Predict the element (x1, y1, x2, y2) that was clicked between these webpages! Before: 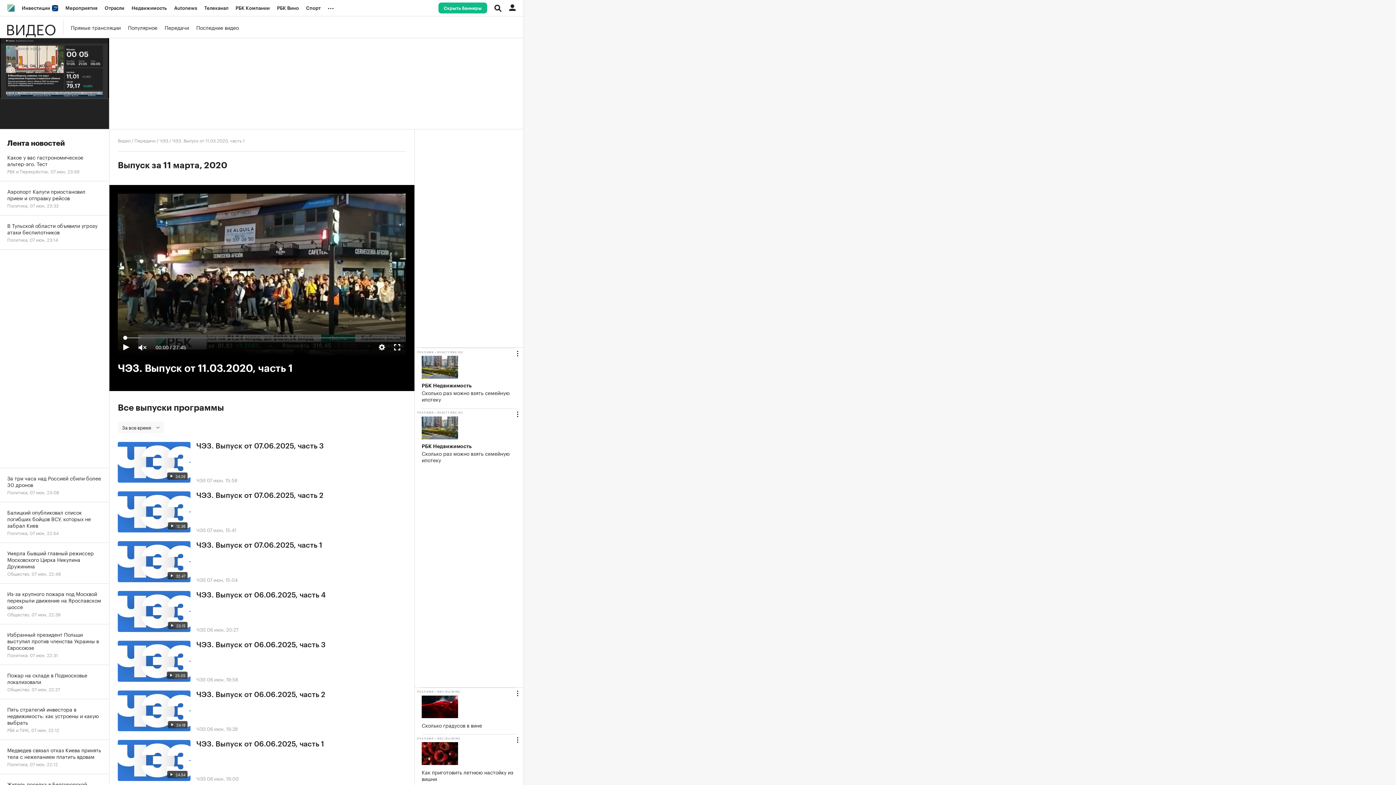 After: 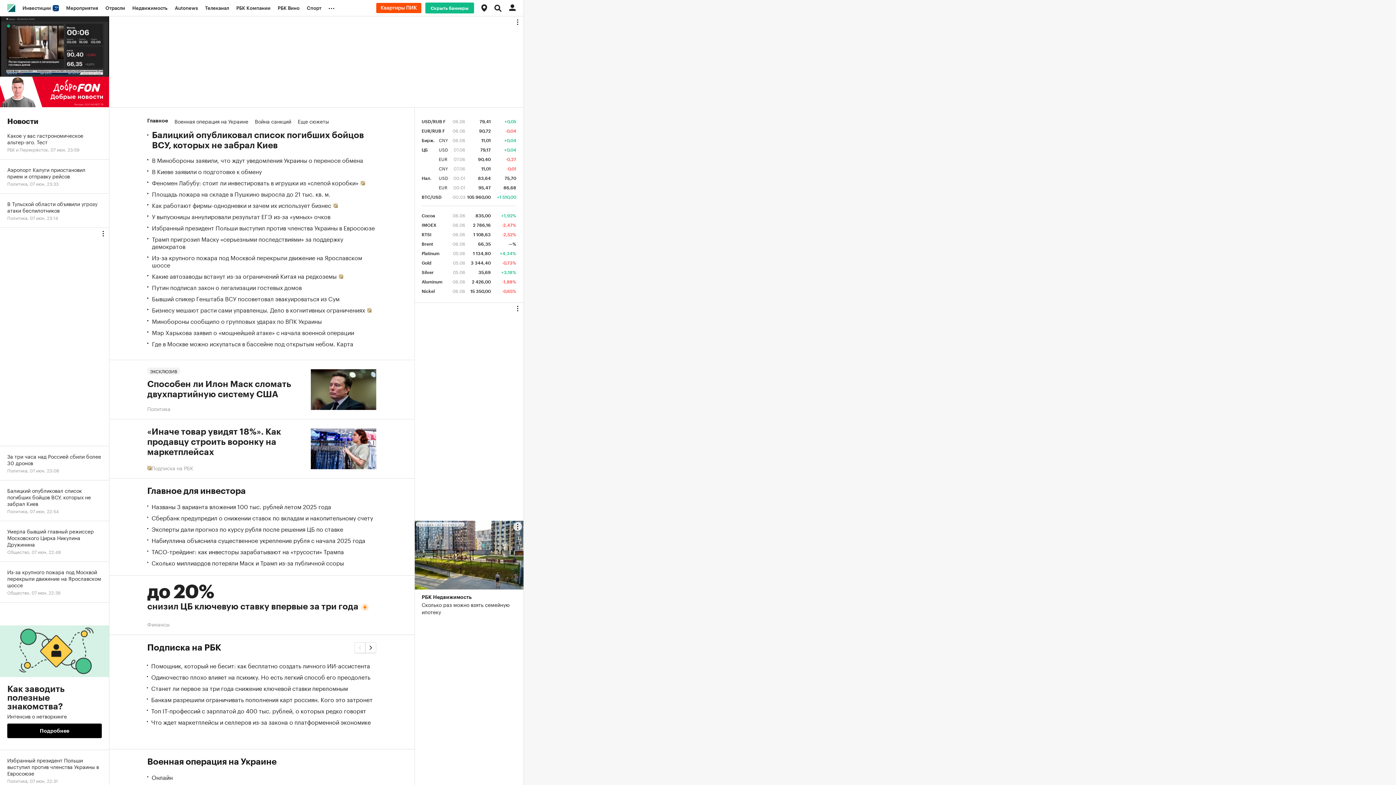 Action: bbox: (3, 0, 18, 16)